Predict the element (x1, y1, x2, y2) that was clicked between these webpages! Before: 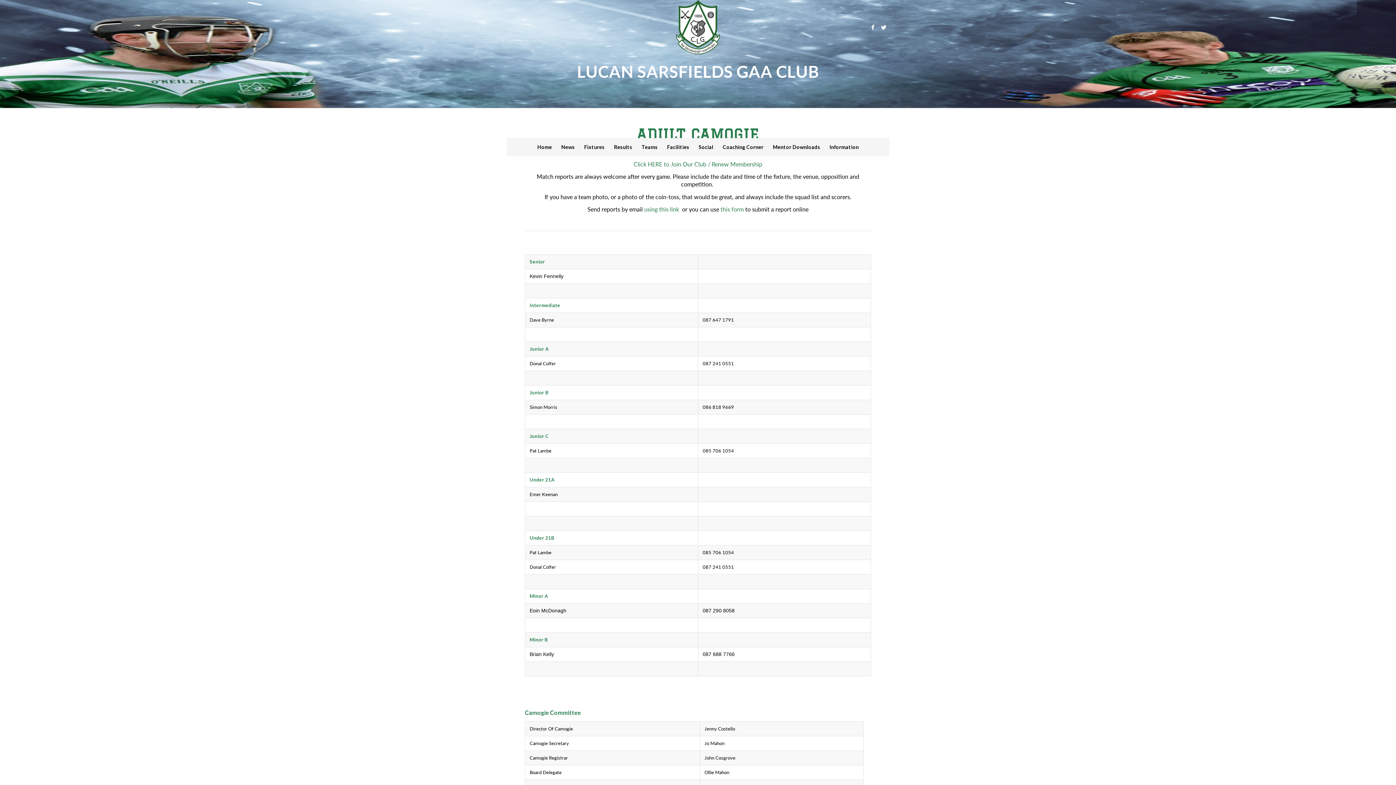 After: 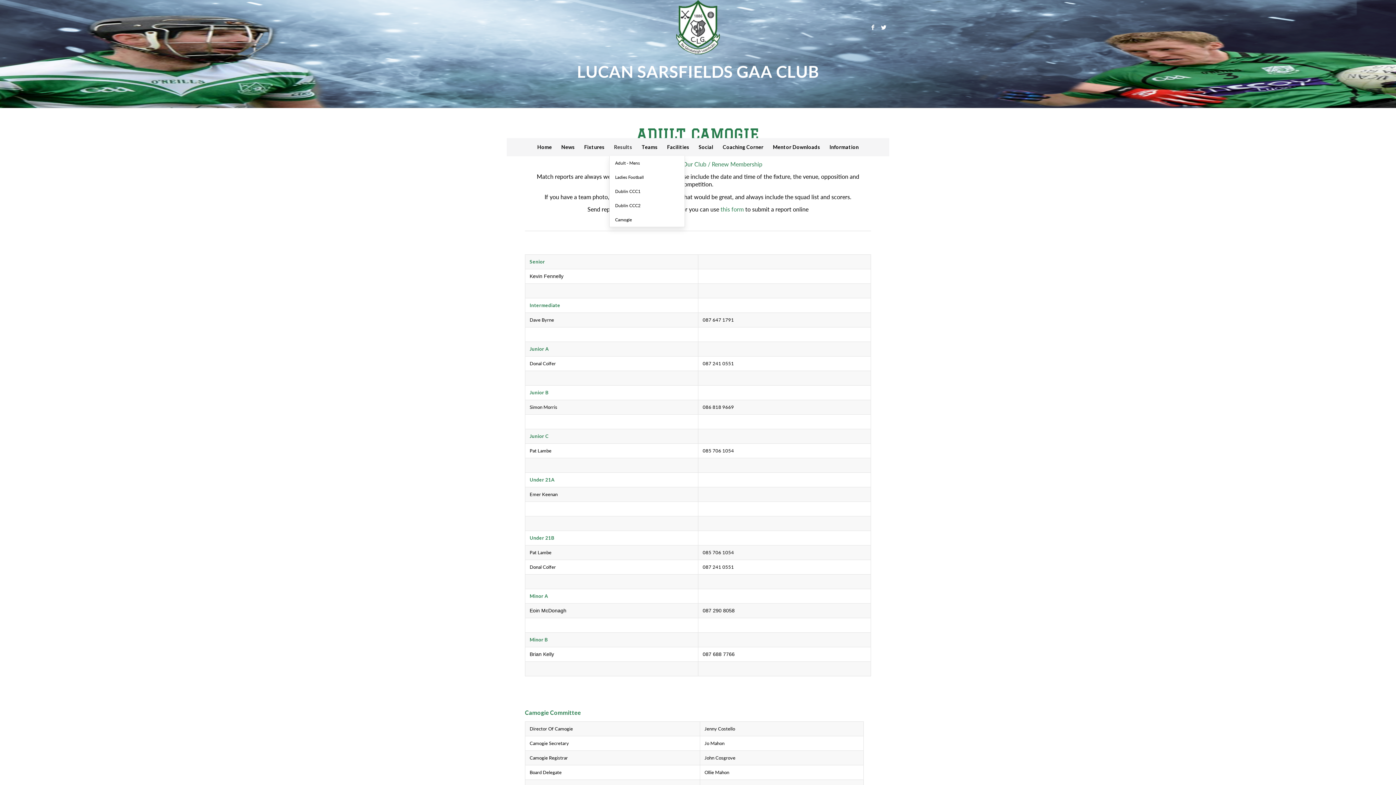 Action: label: Results bbox: (609, 138, 637, 156)